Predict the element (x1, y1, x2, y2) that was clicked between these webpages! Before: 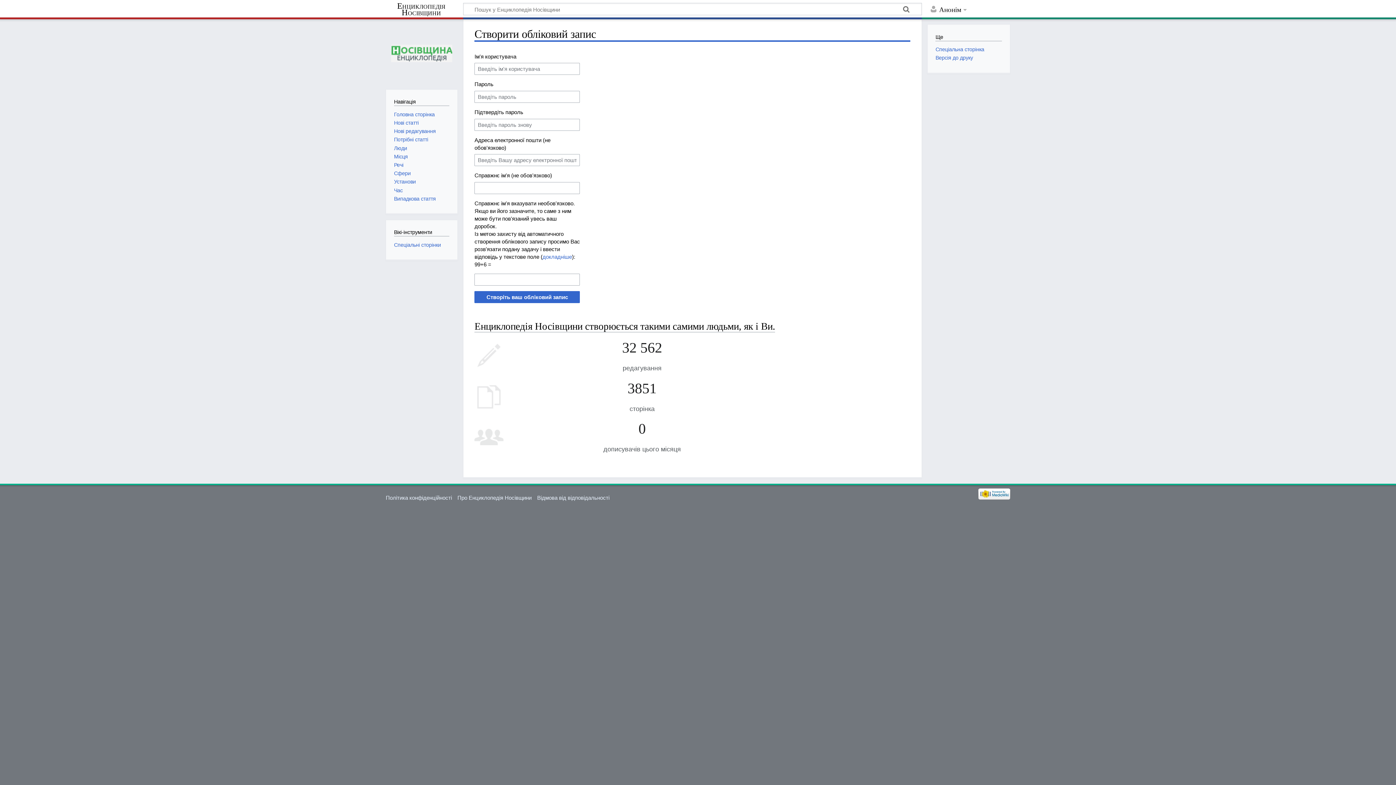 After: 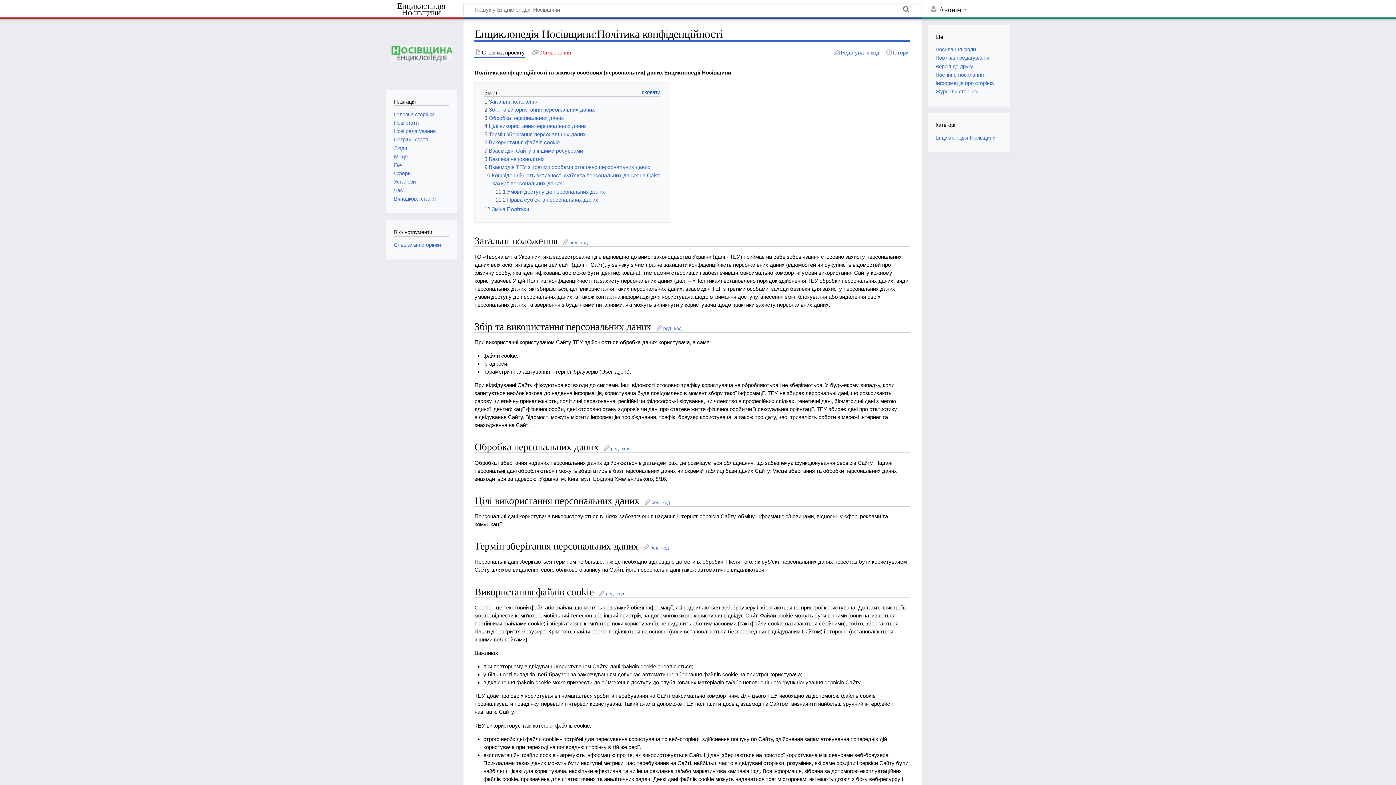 Action: label: Політика конфіденційності bbox: (385, 494, 452, 501)